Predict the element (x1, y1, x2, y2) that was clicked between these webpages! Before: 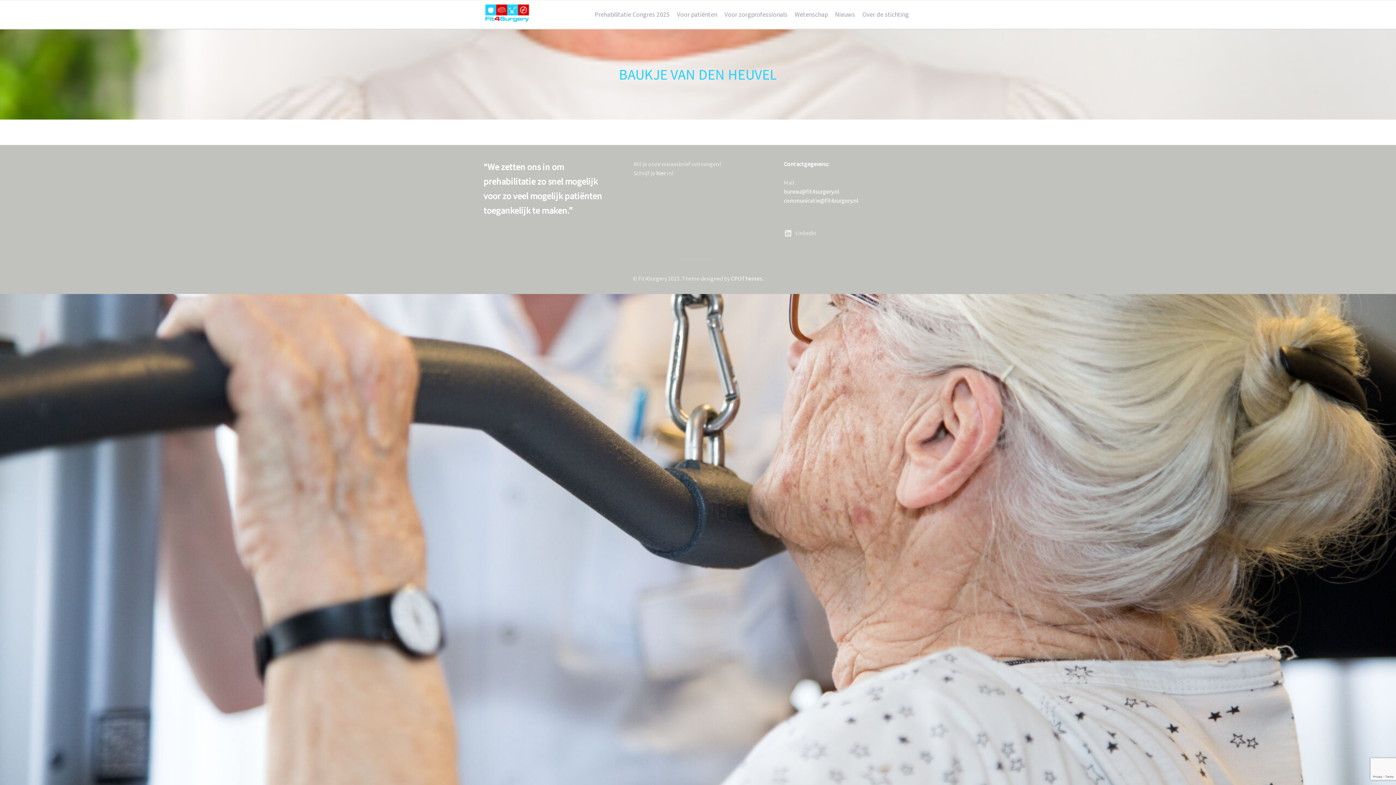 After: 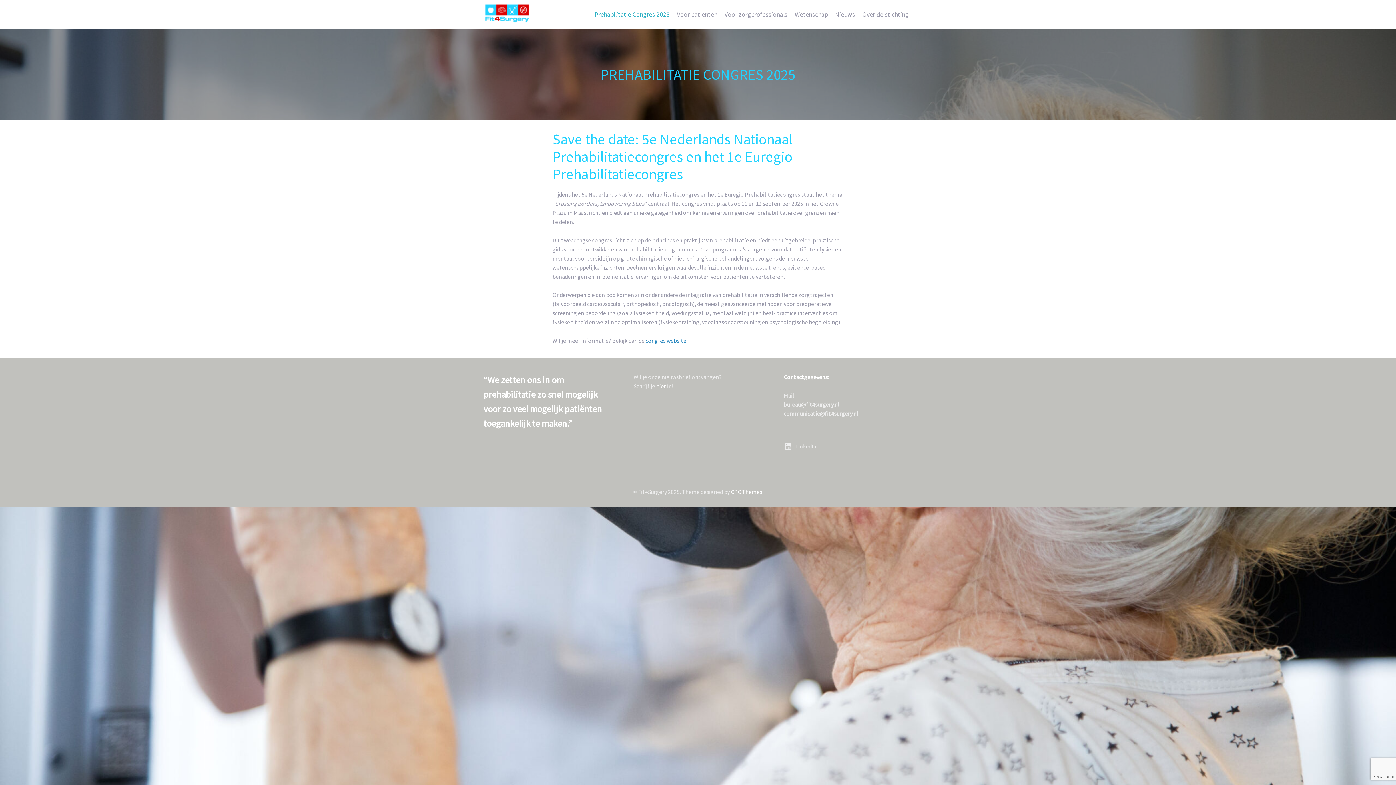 Action: label: Prehabilitatie Congres 2025 bbox: (591, 5, 673, 23)